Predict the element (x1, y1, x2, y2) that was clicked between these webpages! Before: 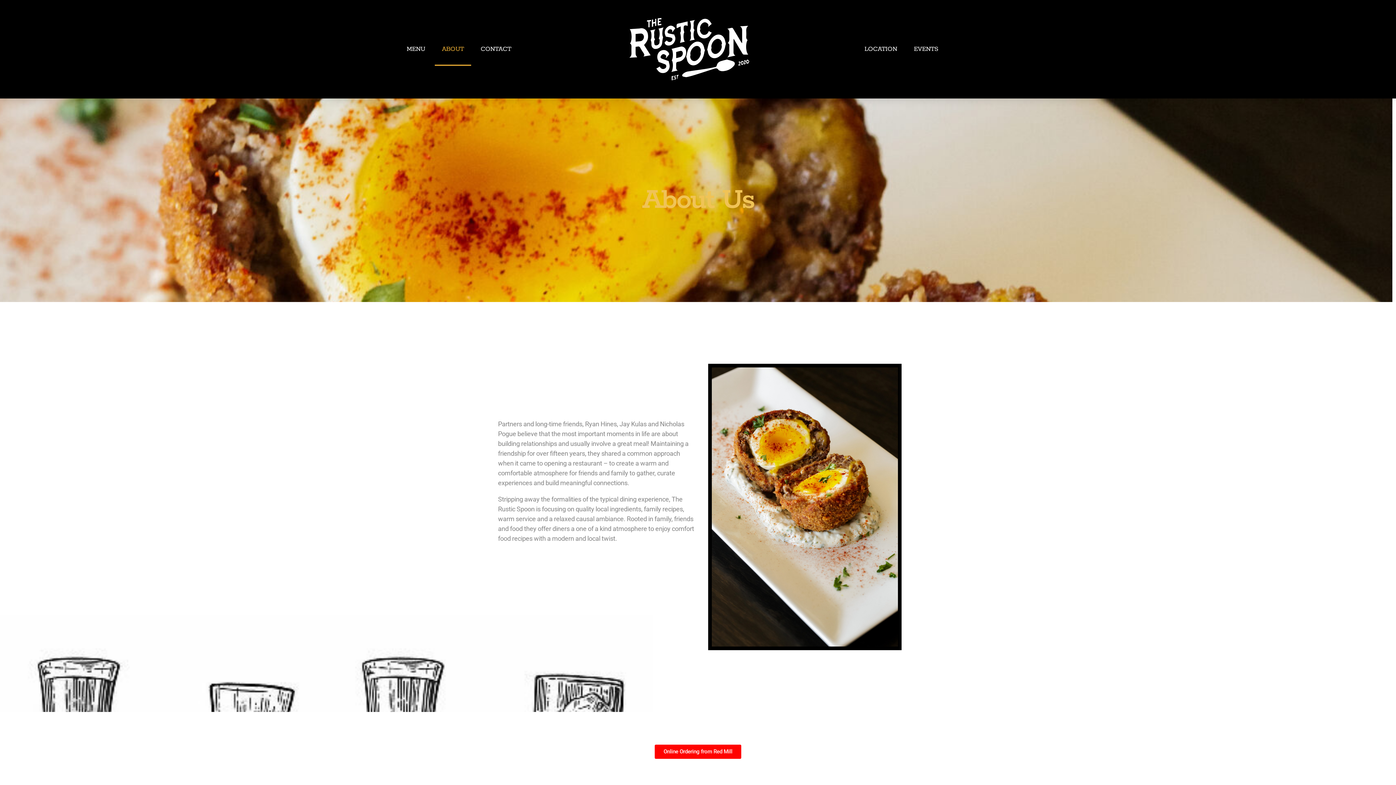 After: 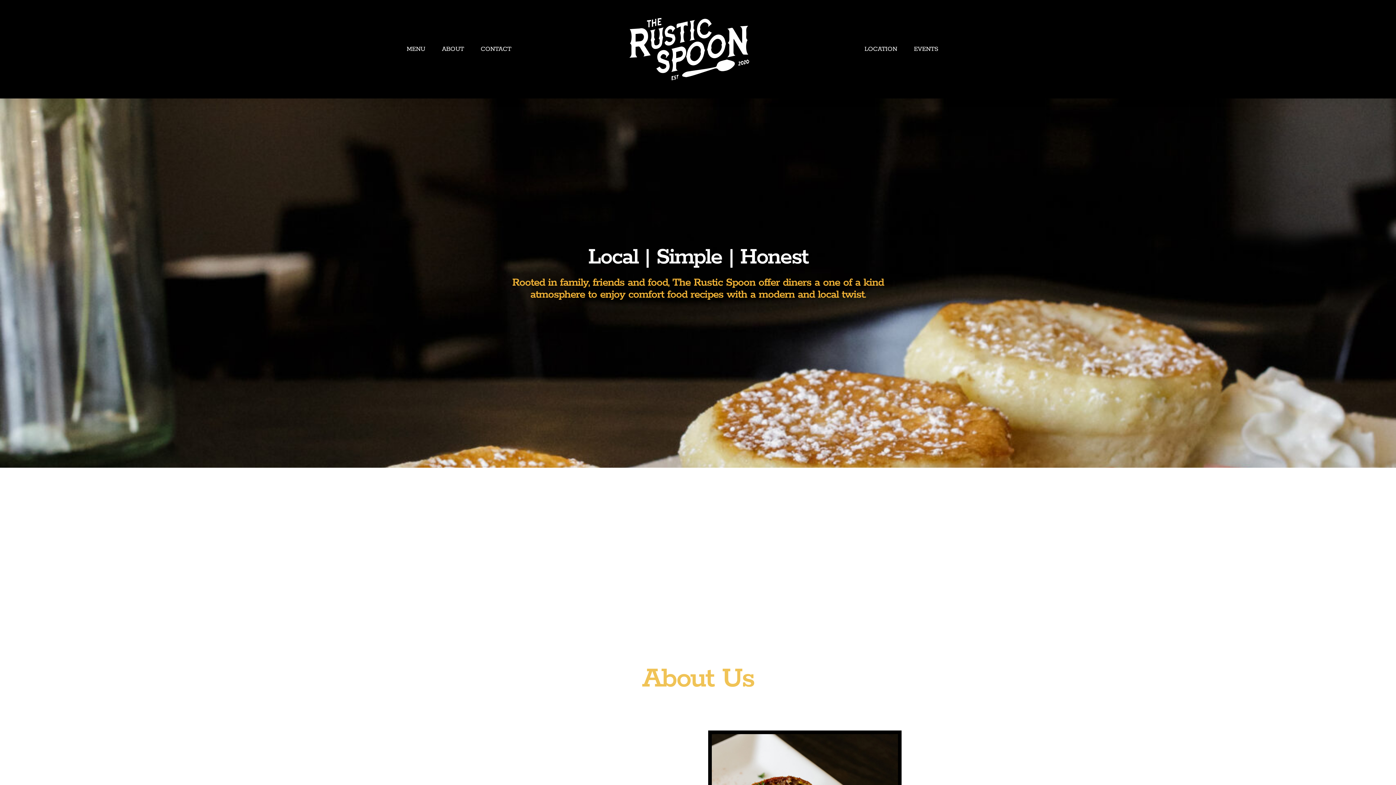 Action: bbox: (906, 32, 945, 65) label: EVENTS